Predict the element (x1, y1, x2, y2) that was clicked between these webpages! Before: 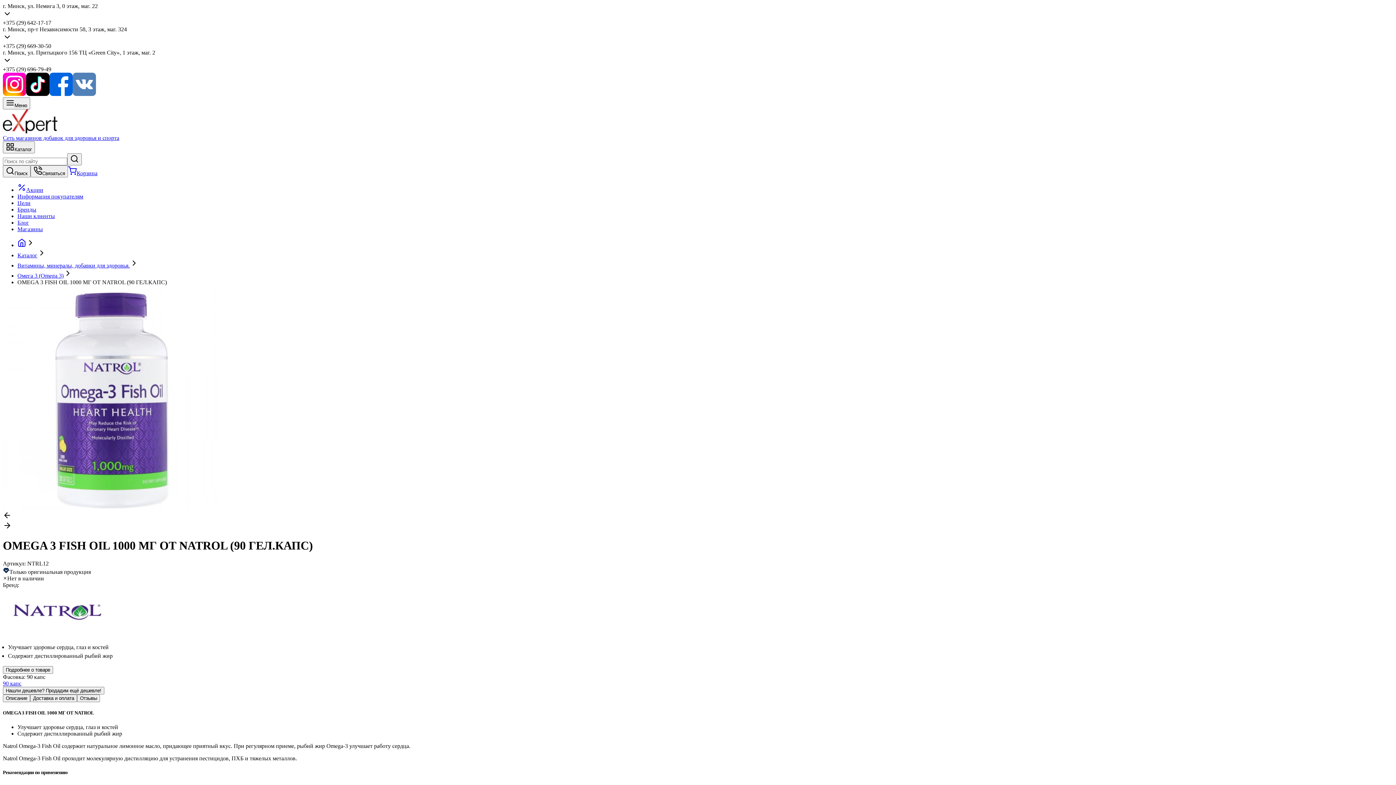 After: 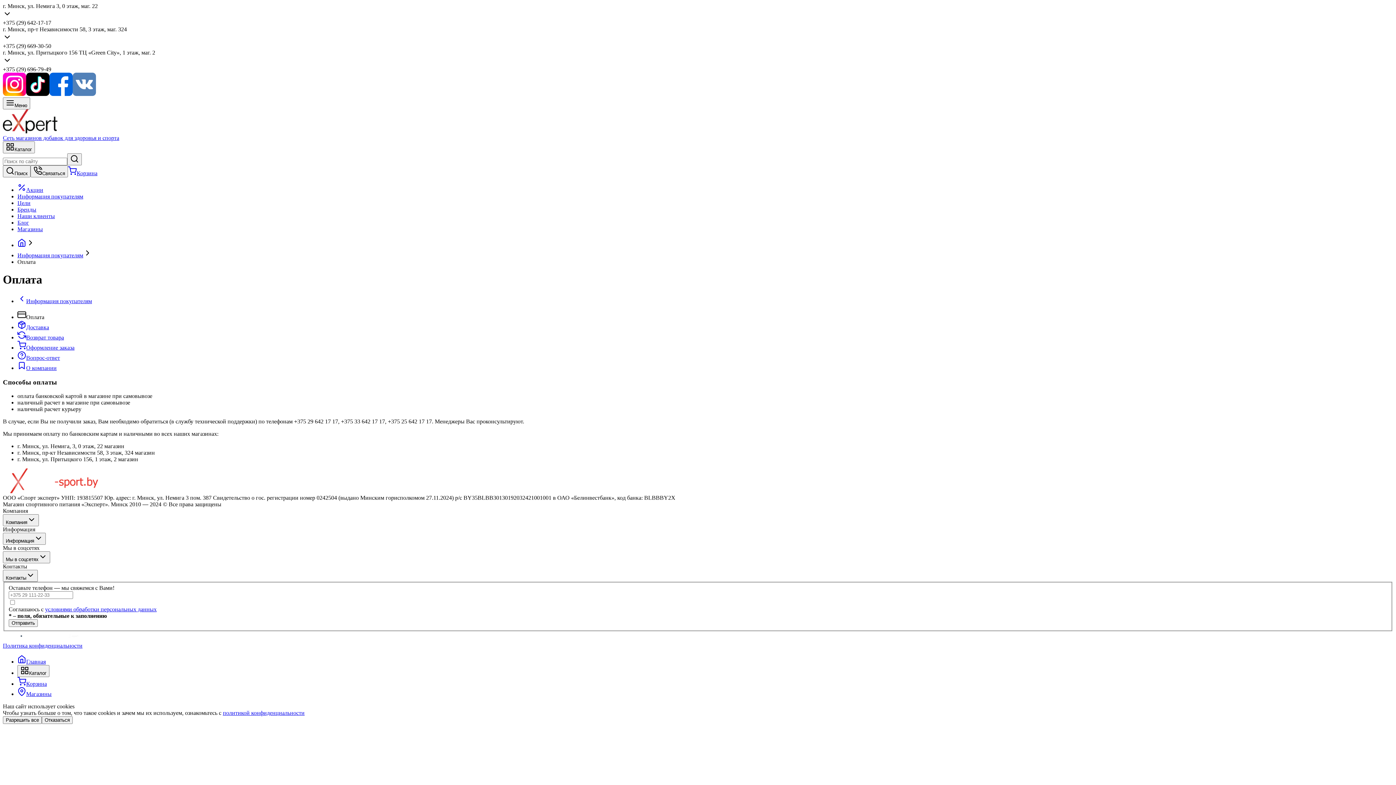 Action: bbox: (17, 193, 83, 199) label: Информация покупателям